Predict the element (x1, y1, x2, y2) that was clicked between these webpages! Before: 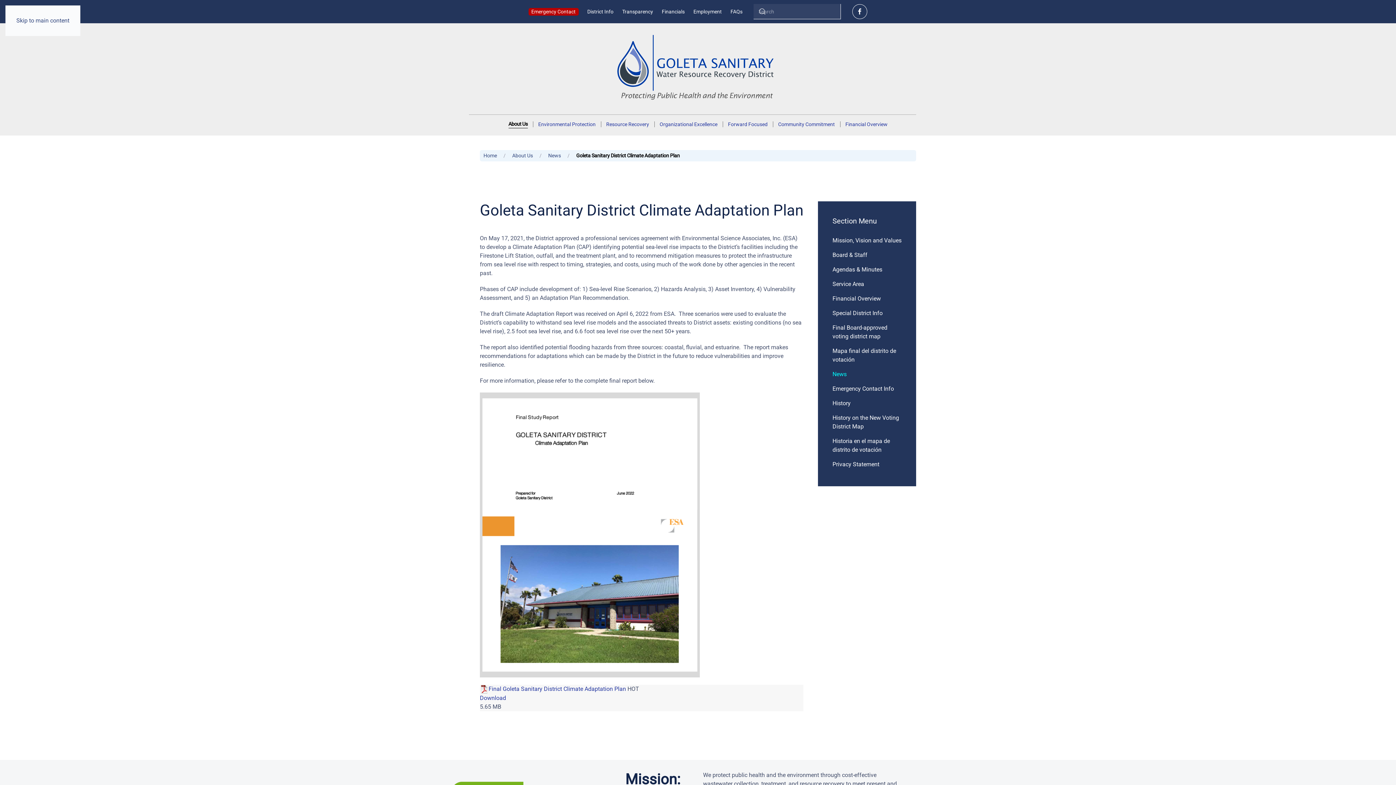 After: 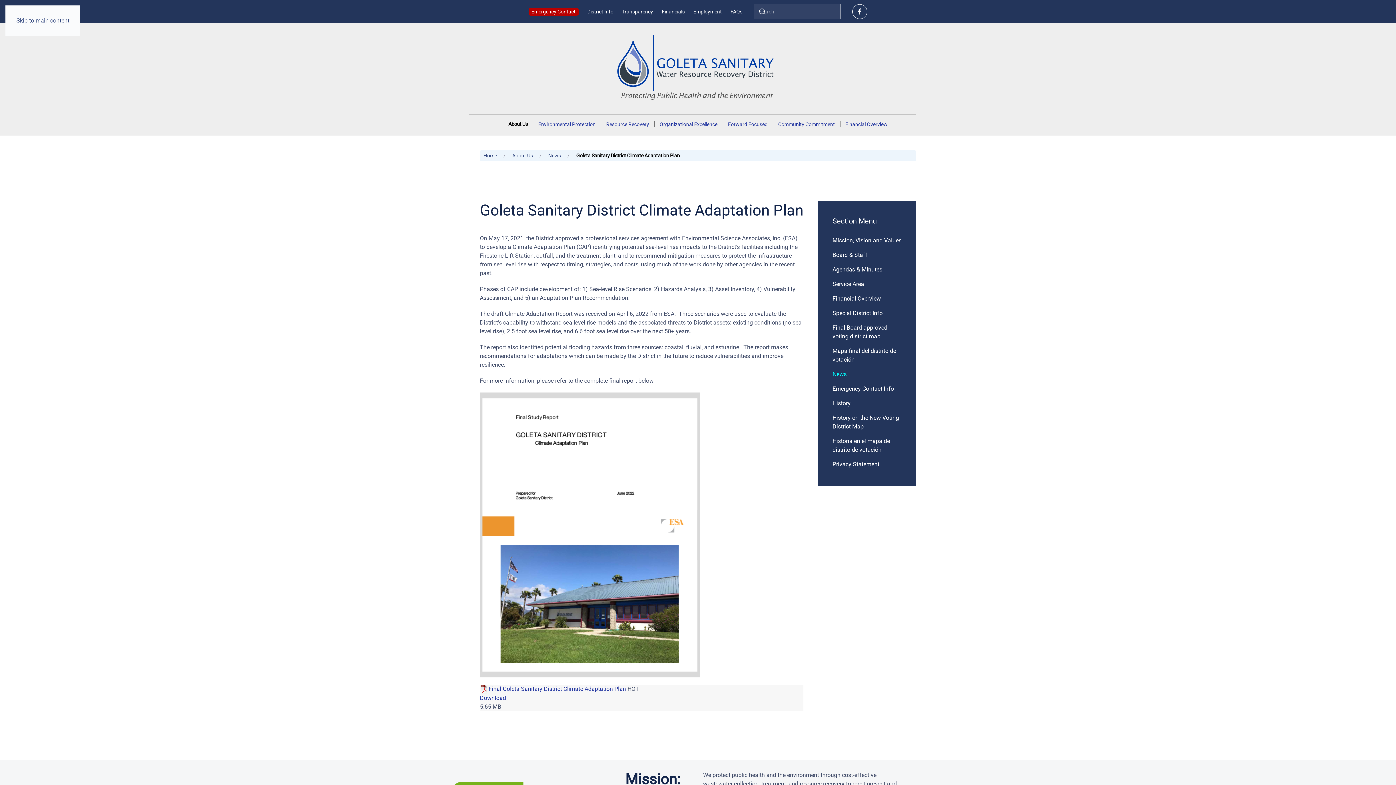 Action: bbox: (480, 685, 488, 692)